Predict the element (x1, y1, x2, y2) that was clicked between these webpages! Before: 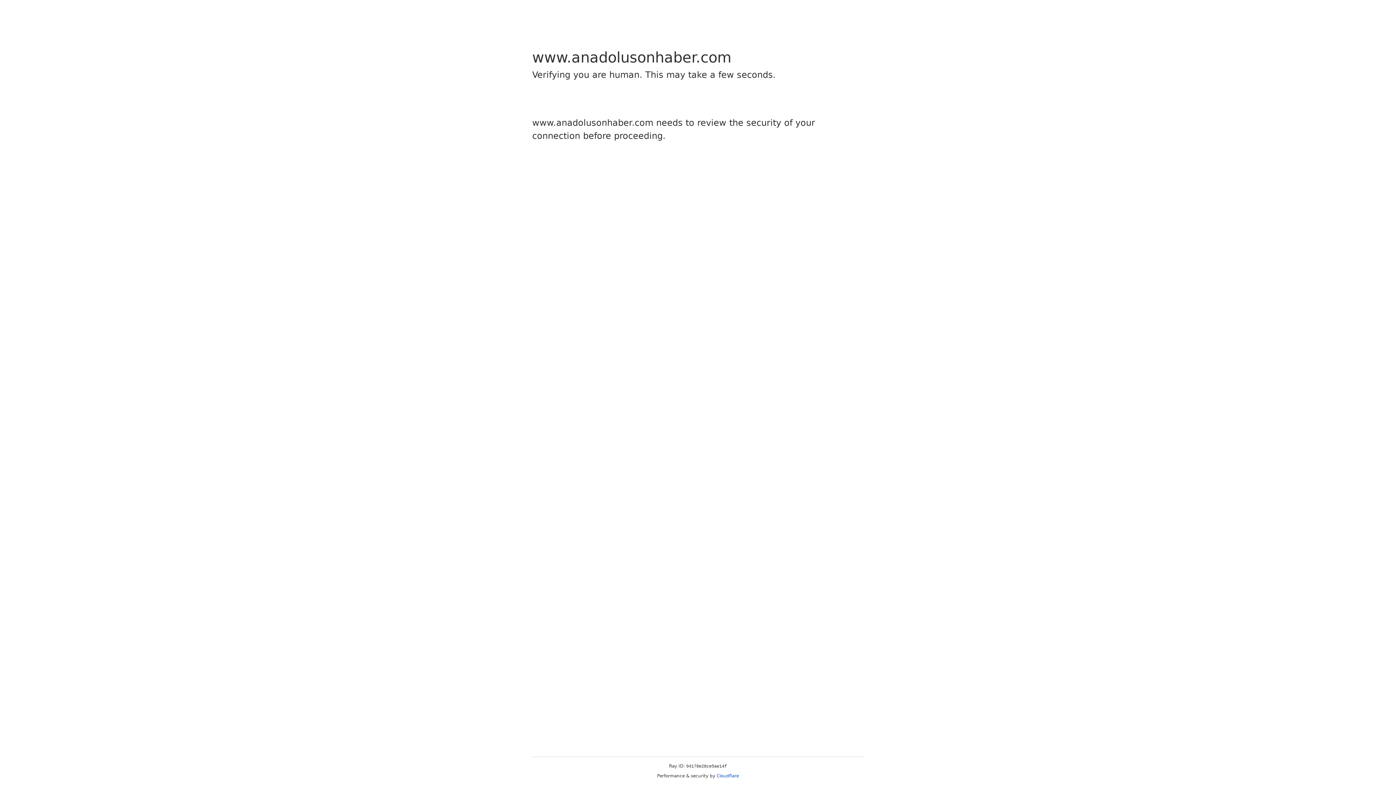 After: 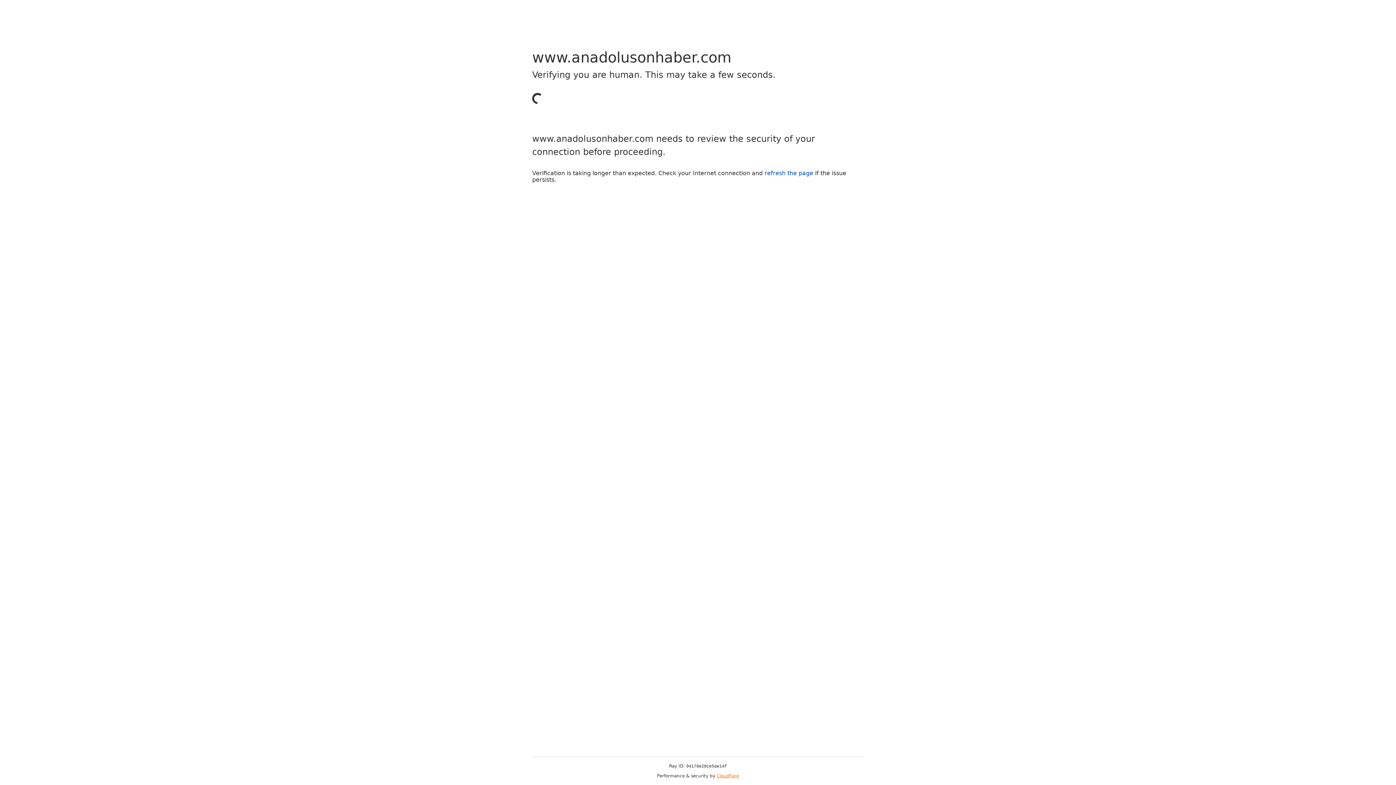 Action: bbox: (716, 773, 739, 778) label: Cloudflare